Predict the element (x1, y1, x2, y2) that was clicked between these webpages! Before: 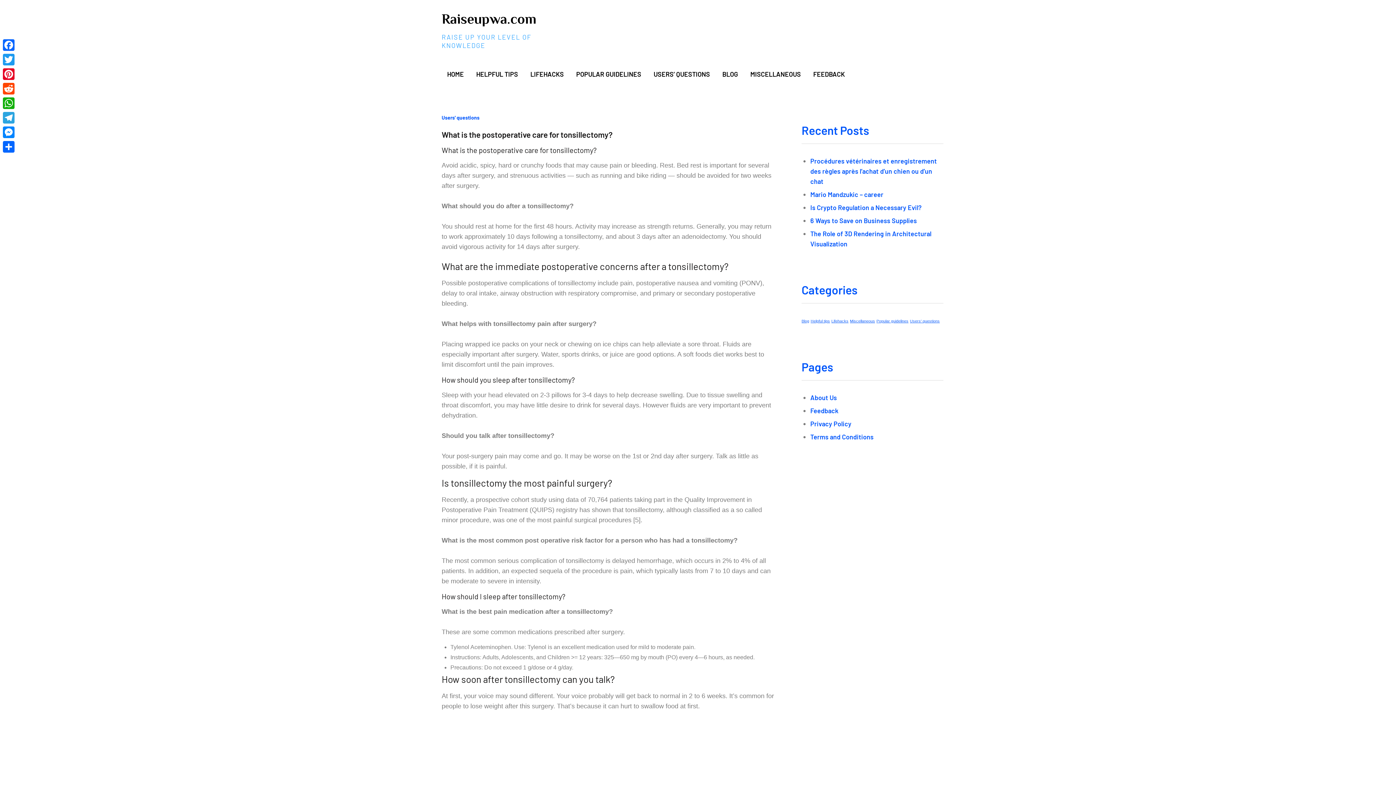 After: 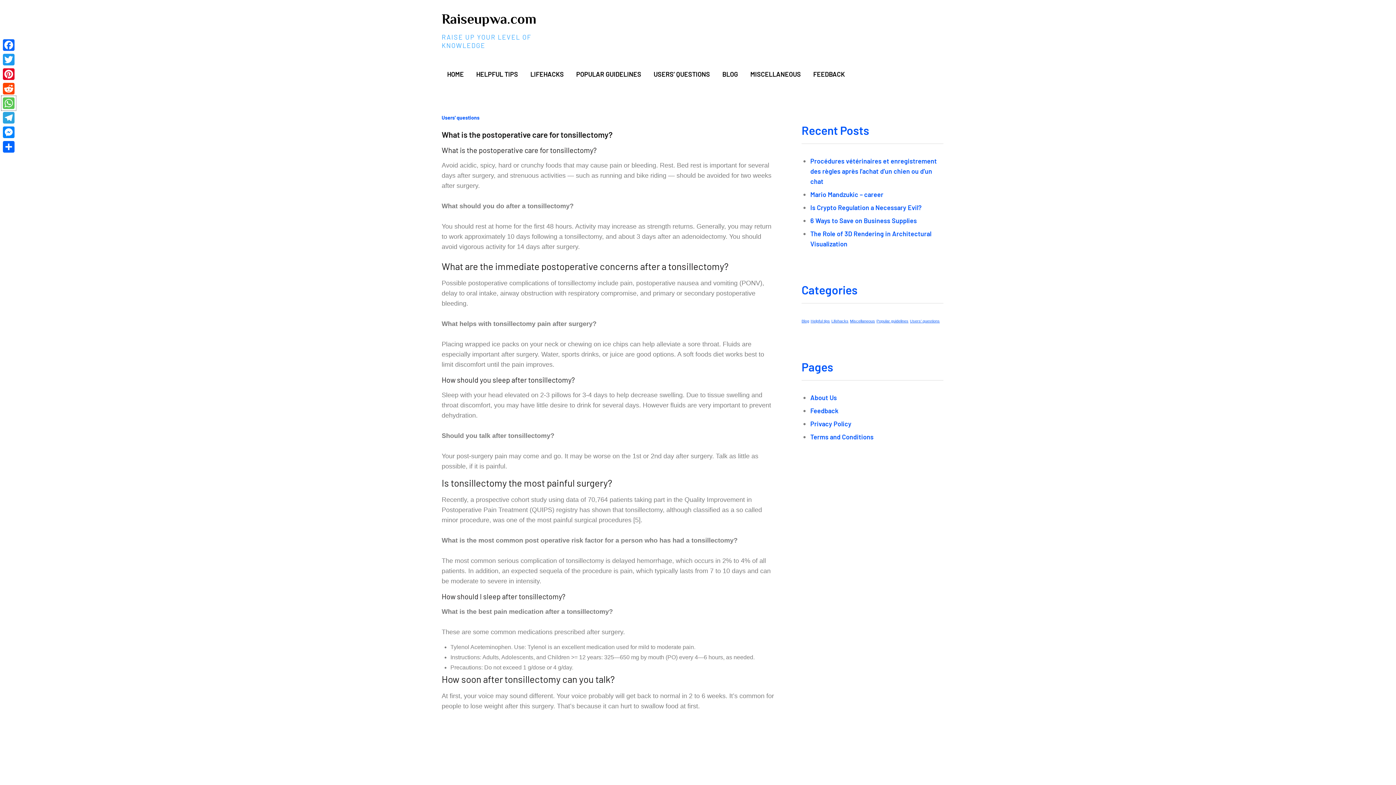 Action: label: WhatsApp bbox: (1, 96, 16, 110)